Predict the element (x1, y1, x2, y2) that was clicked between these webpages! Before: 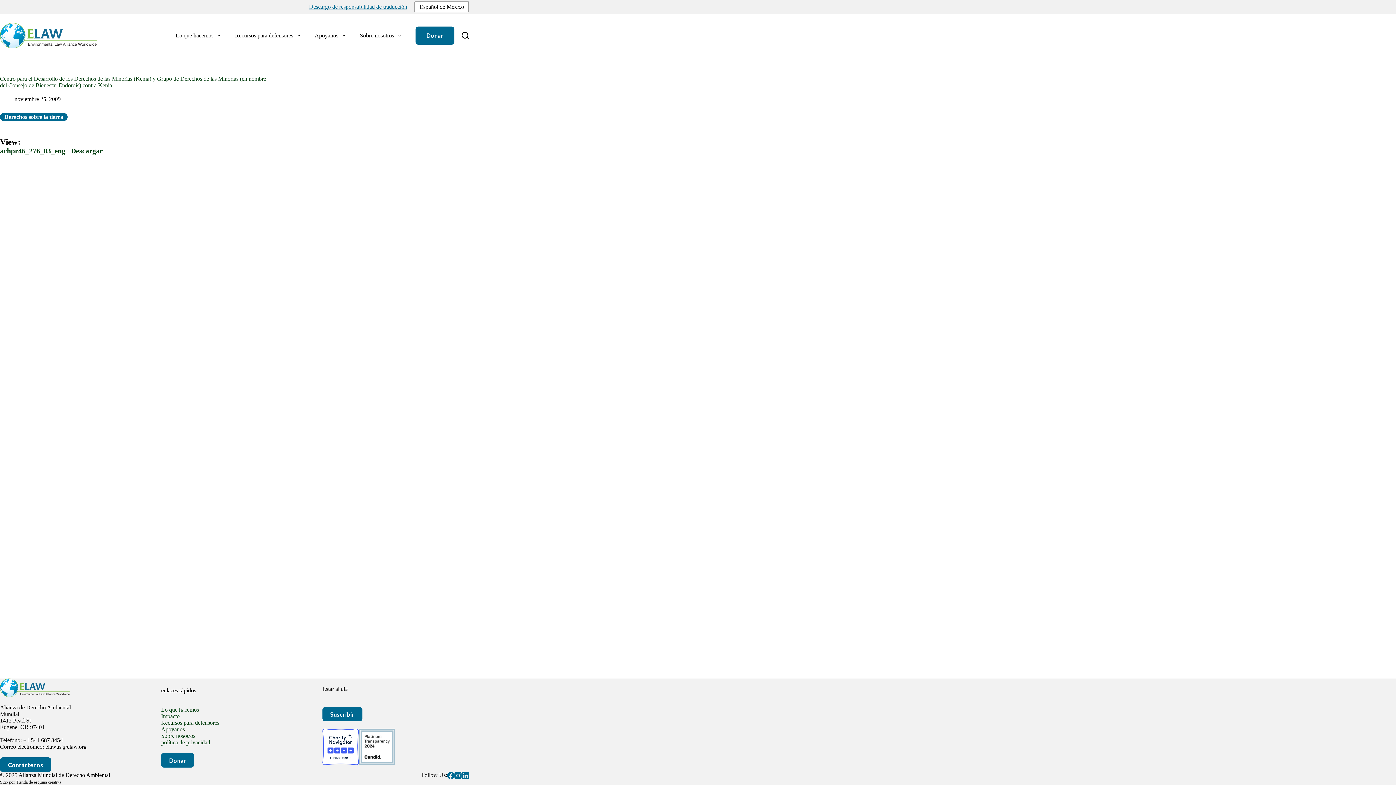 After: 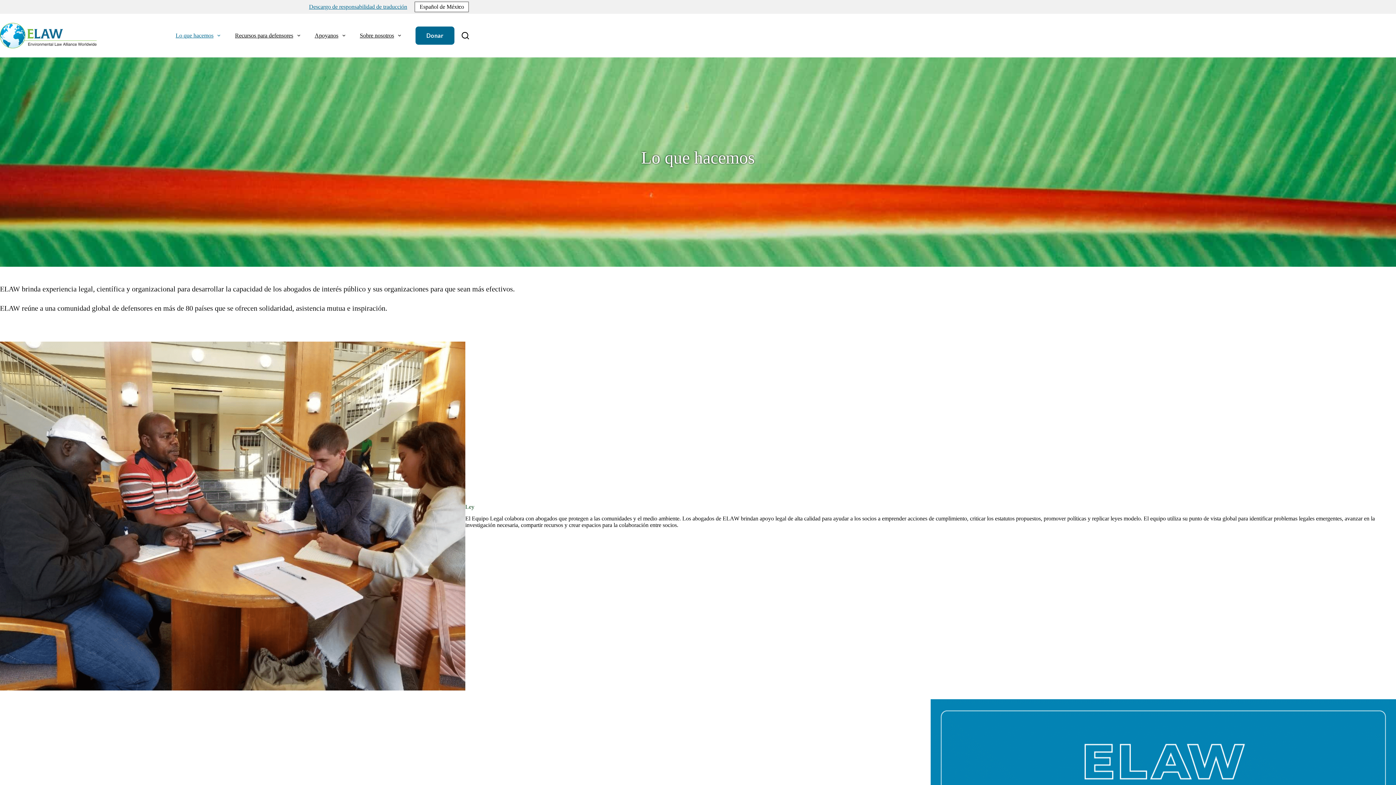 Action: label: Lo que hacemos bbox: (168, 13, 227, 57)